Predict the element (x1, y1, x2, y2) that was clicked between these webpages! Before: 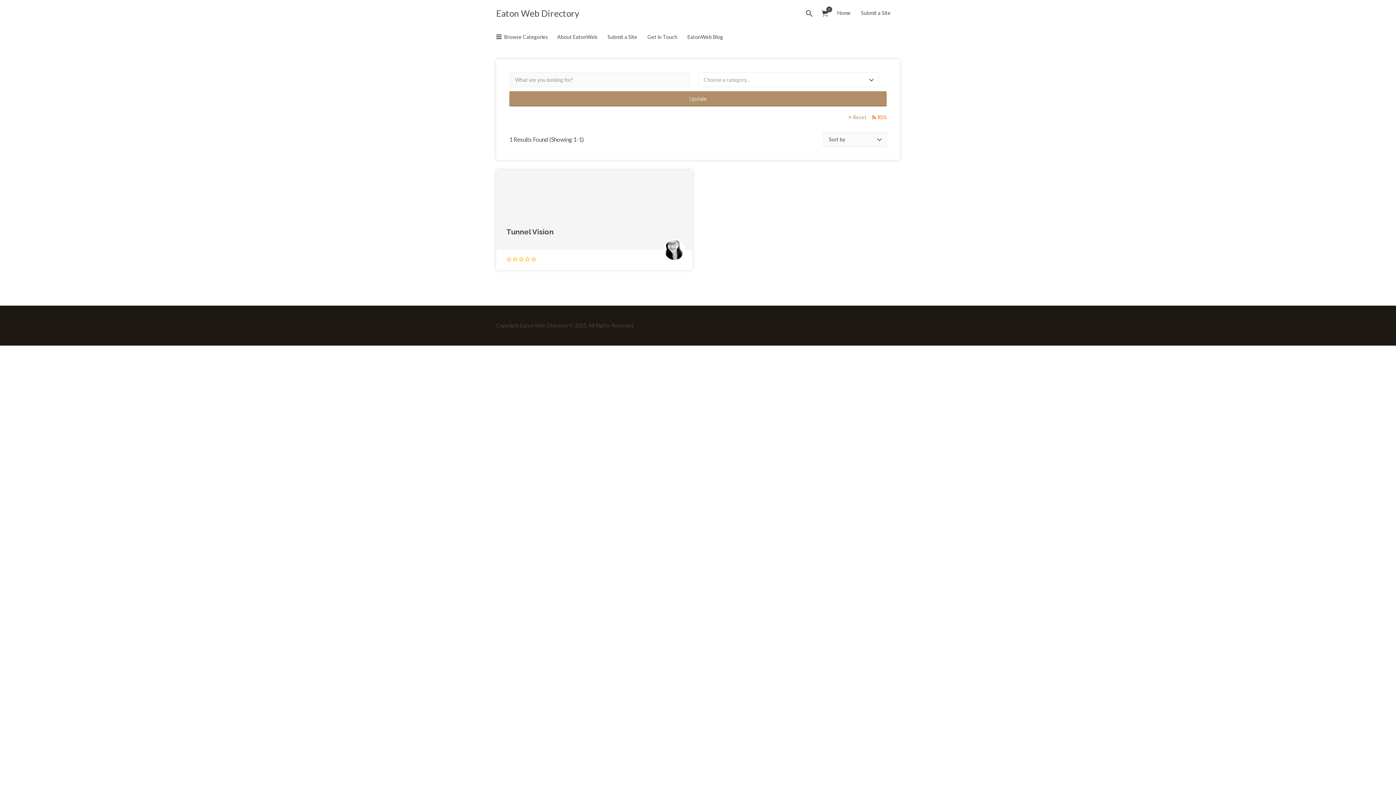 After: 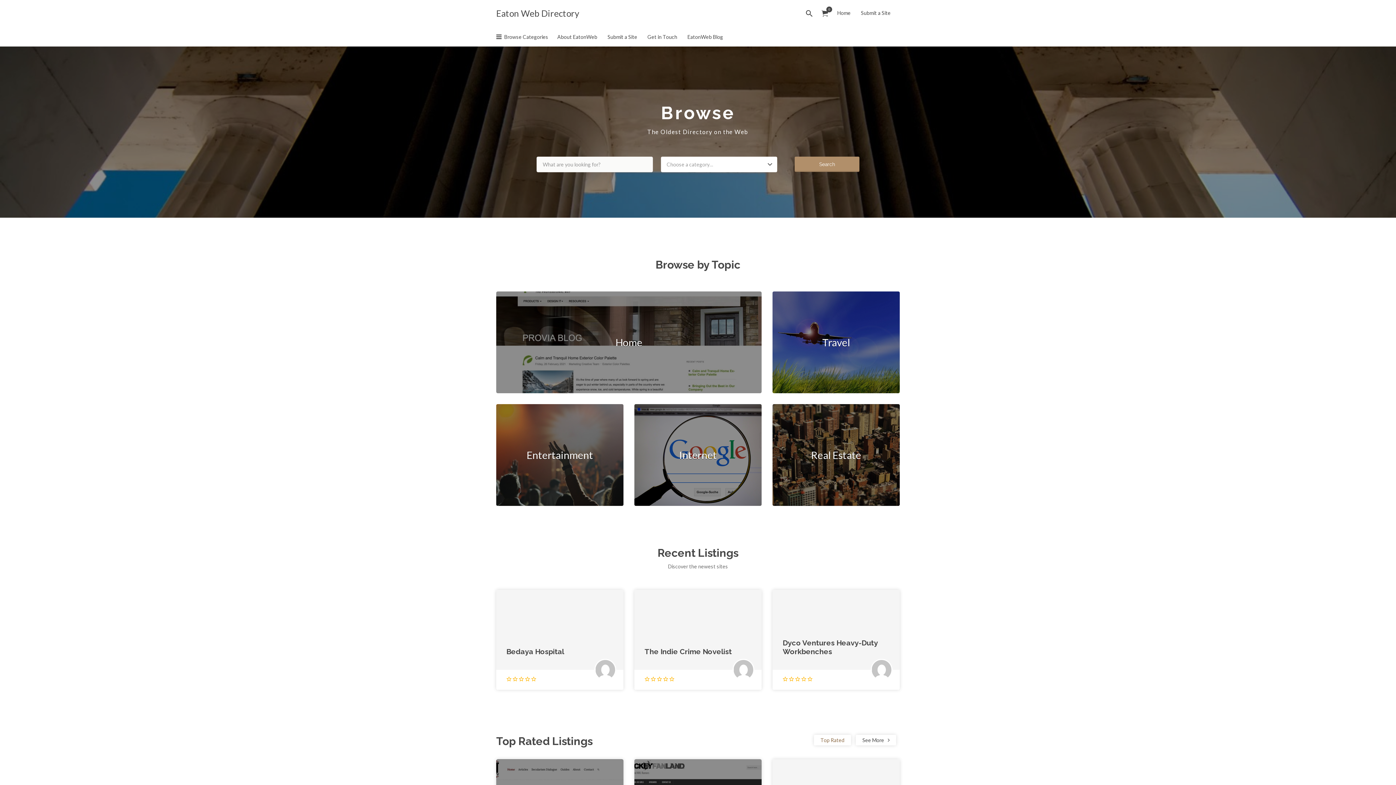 Action: label: Home bbox: (837, 3, 850, 22)